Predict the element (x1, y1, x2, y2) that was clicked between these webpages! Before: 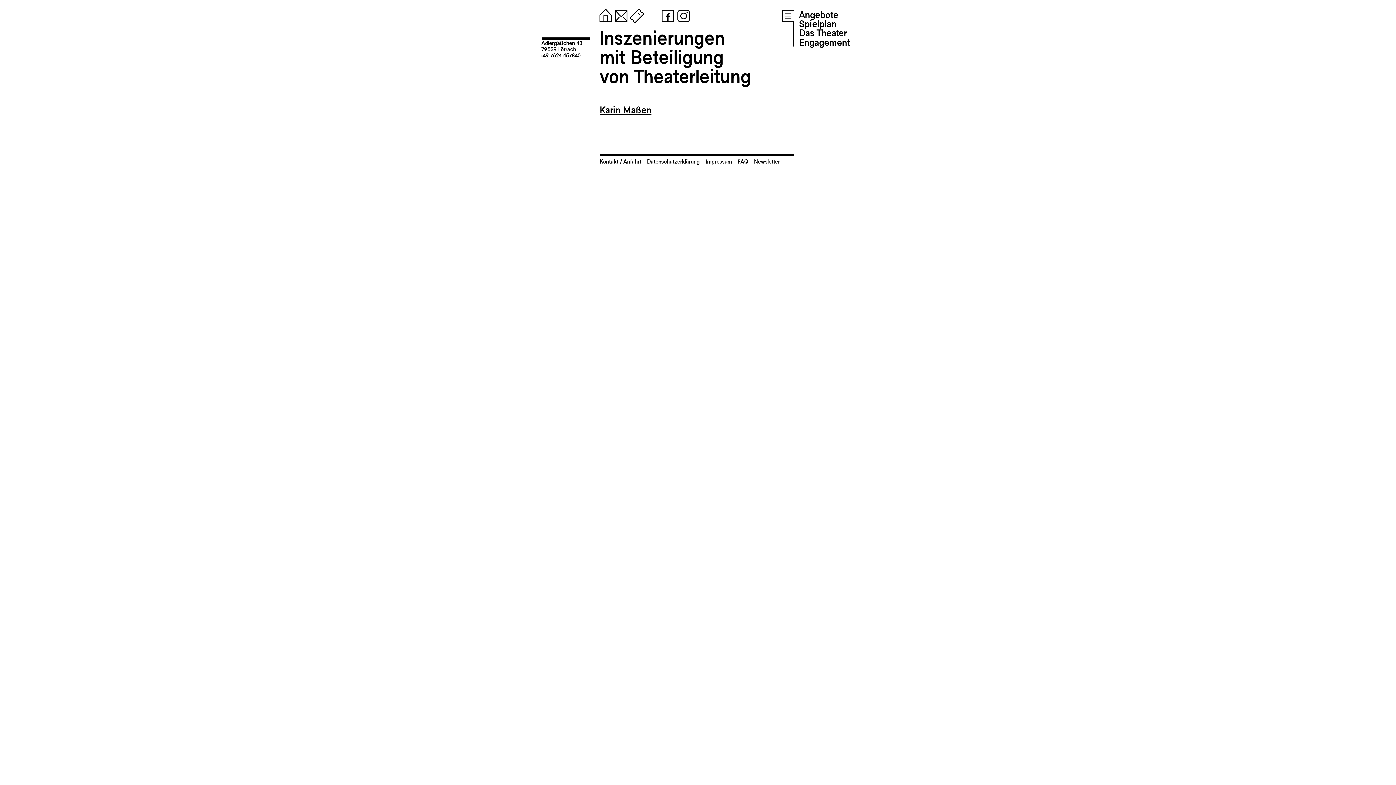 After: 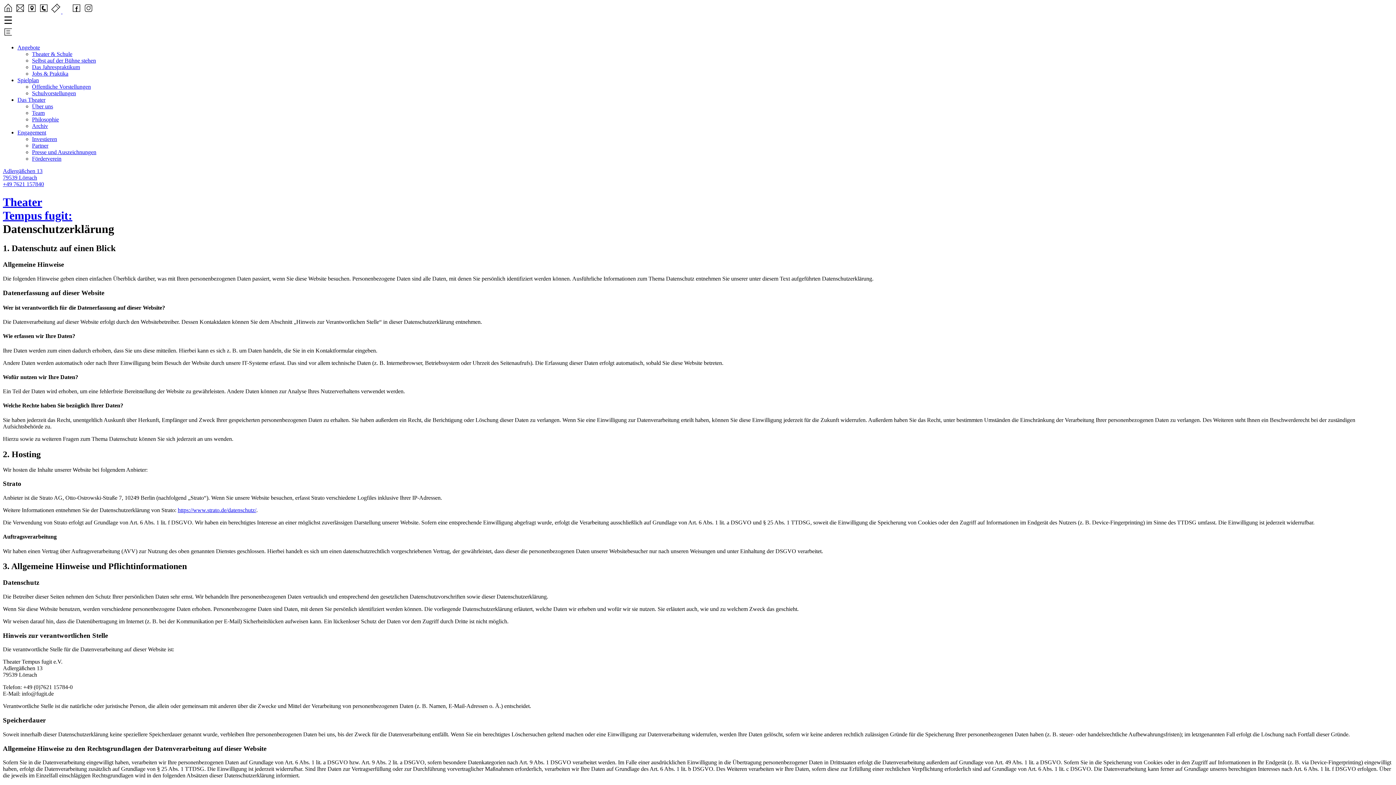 Action: bbox: (647, 158, 700, 164) label: Datenschutzerklärung